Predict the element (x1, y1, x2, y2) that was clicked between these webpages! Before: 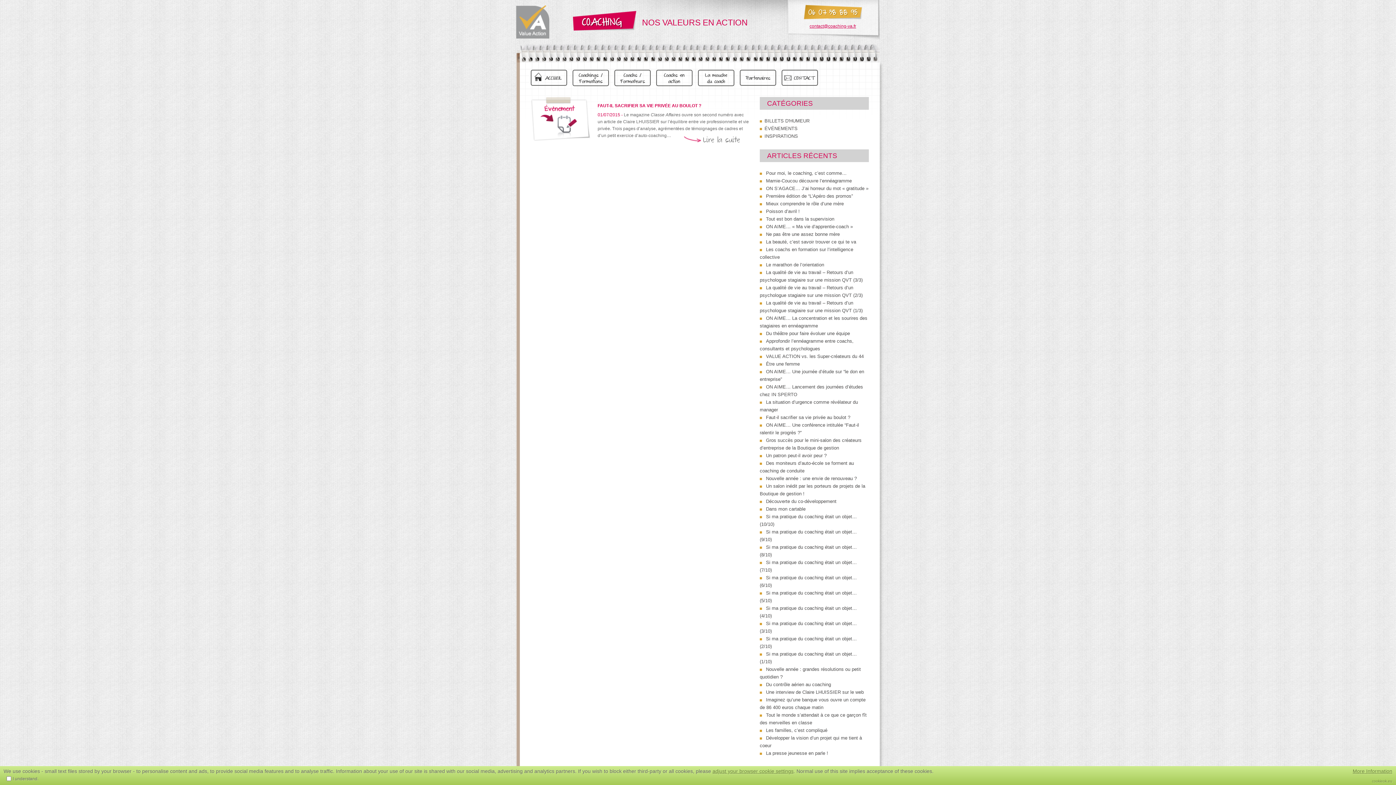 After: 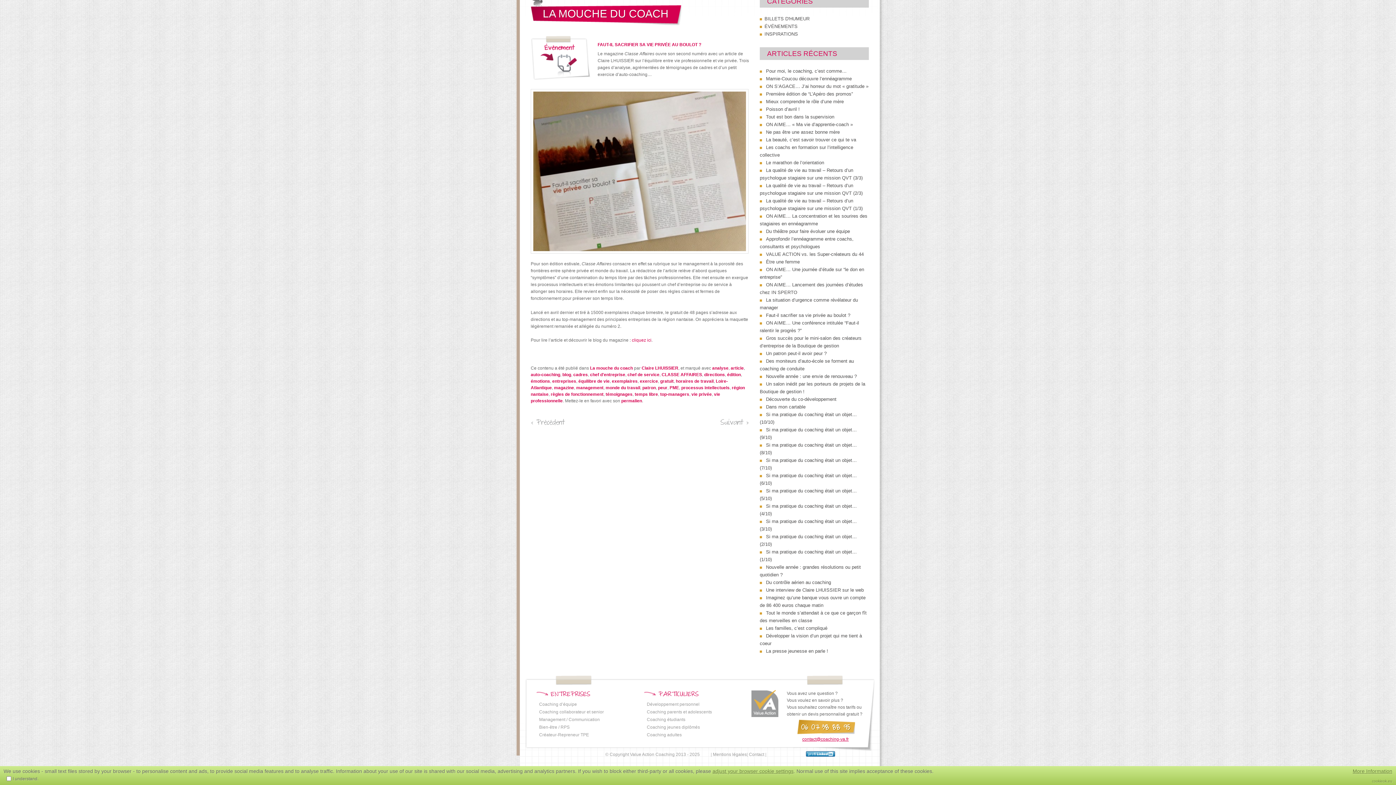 Action: bbox: (684, 136, 740, 146) label: Lire la suite